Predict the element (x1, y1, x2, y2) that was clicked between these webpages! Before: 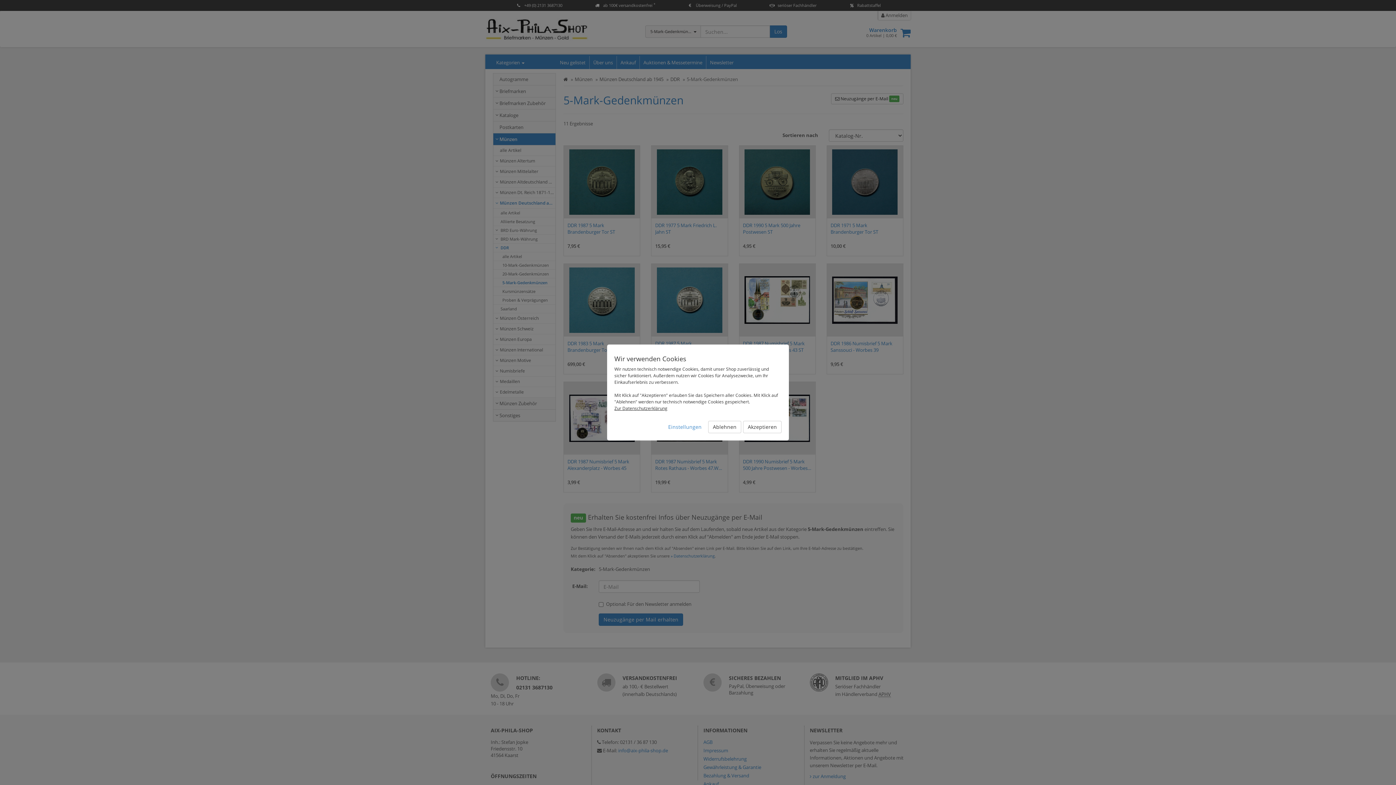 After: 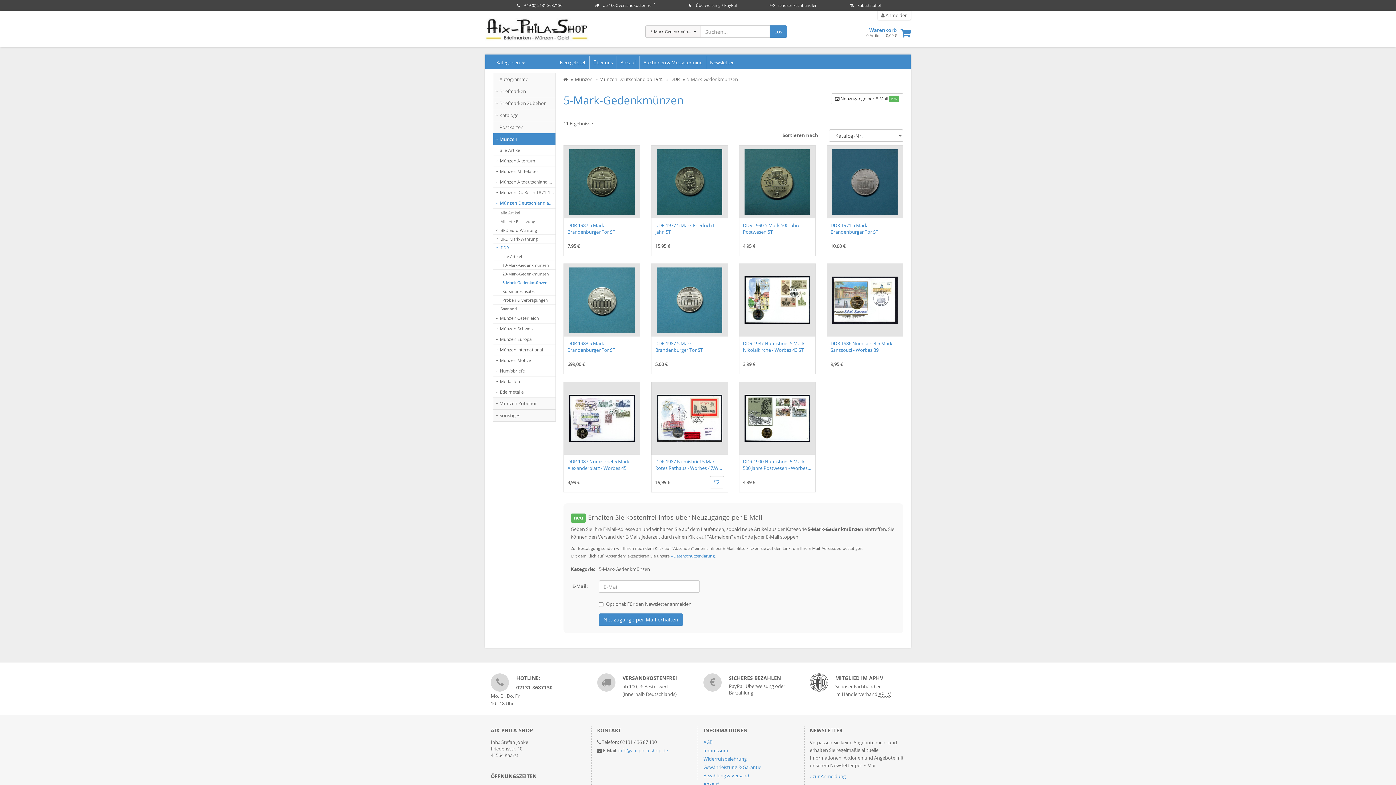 Action: bbox: (708, 421, 741, 433) label: Ablehnen